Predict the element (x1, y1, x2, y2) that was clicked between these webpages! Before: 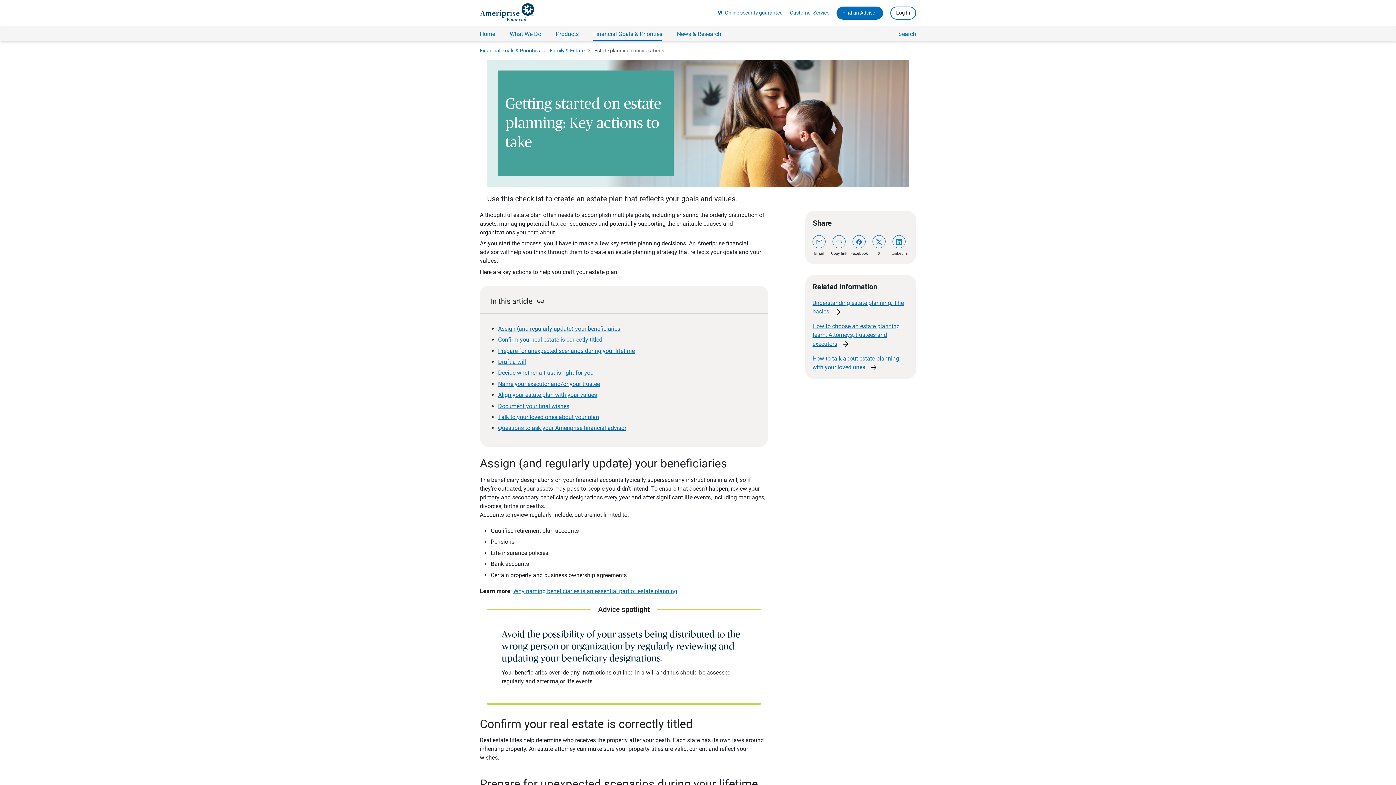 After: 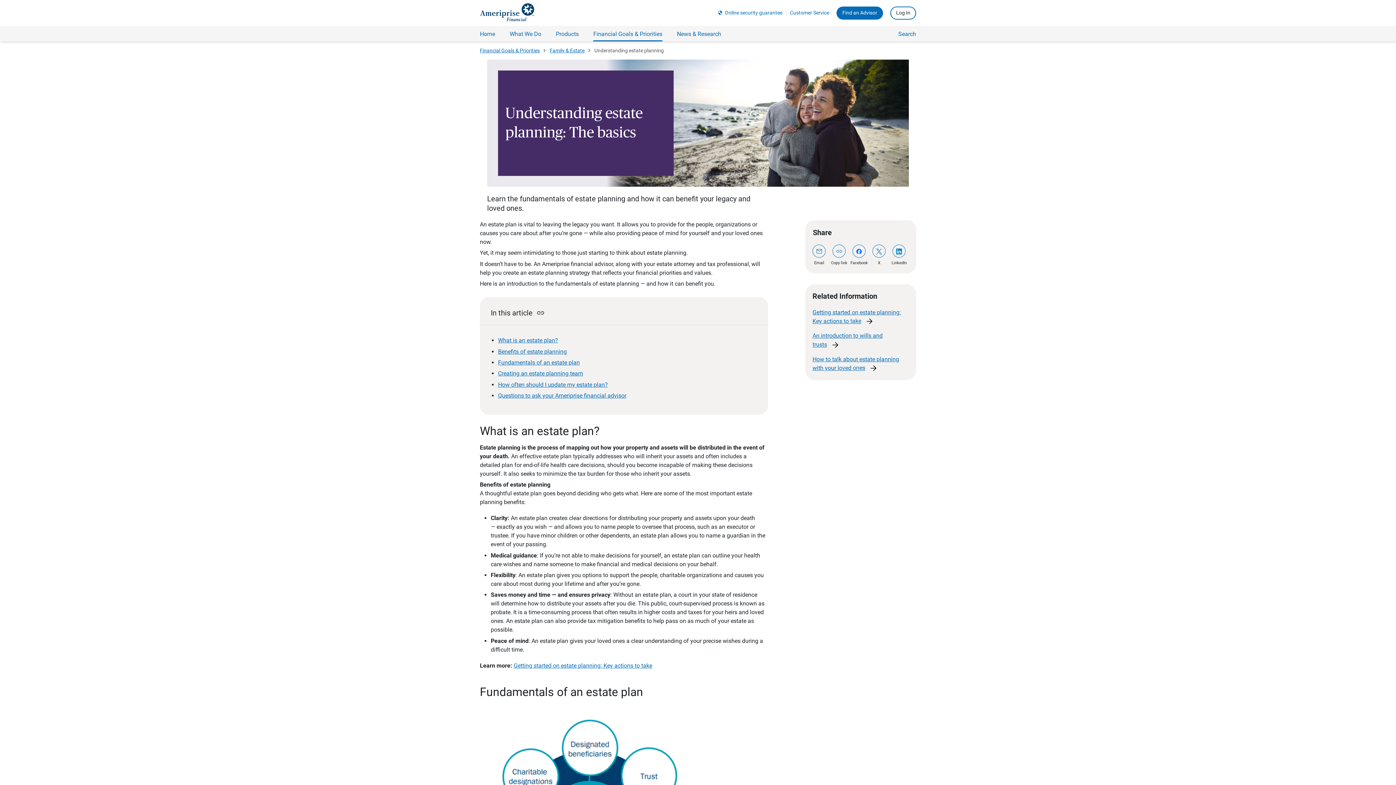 Action: label: Understanding estate planning: The basics bbox: (812, 298, 909, 316)